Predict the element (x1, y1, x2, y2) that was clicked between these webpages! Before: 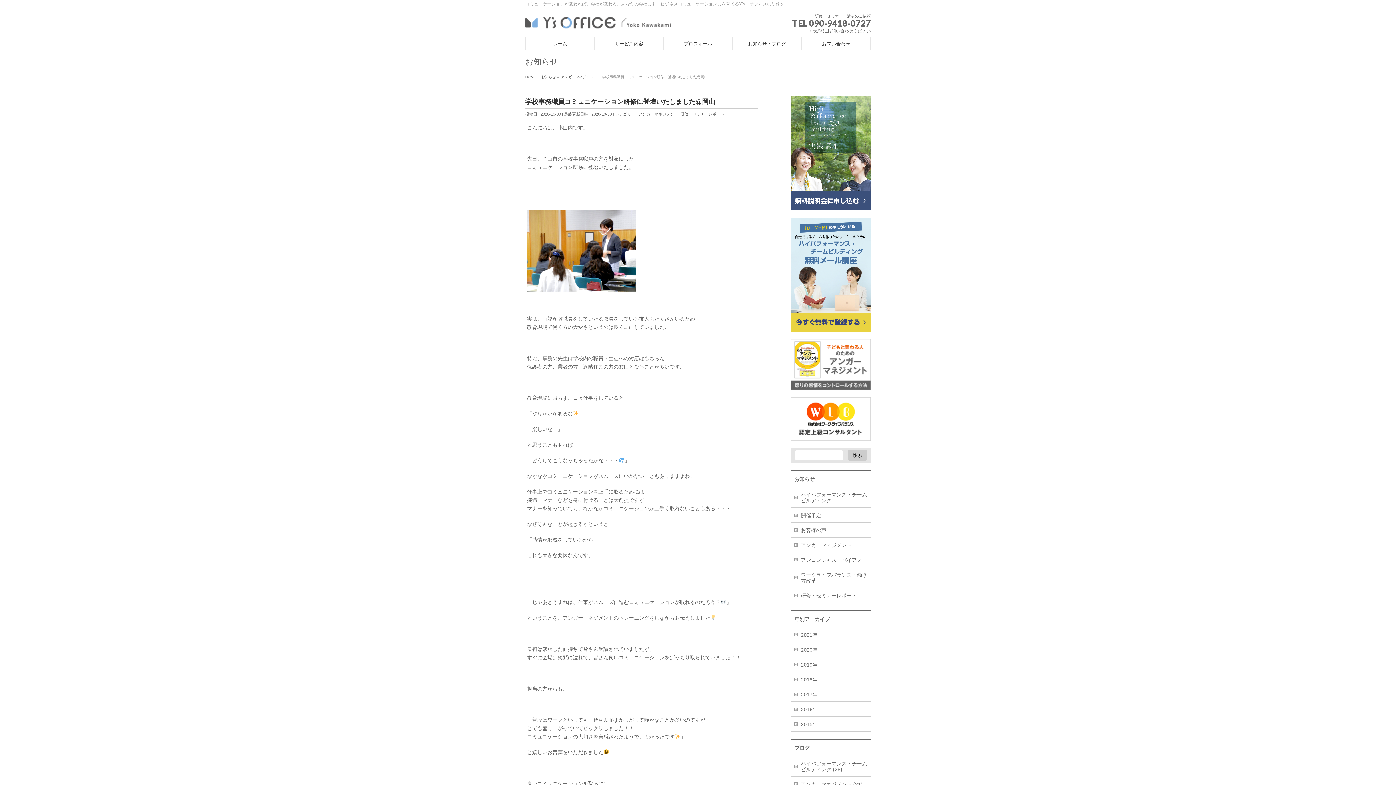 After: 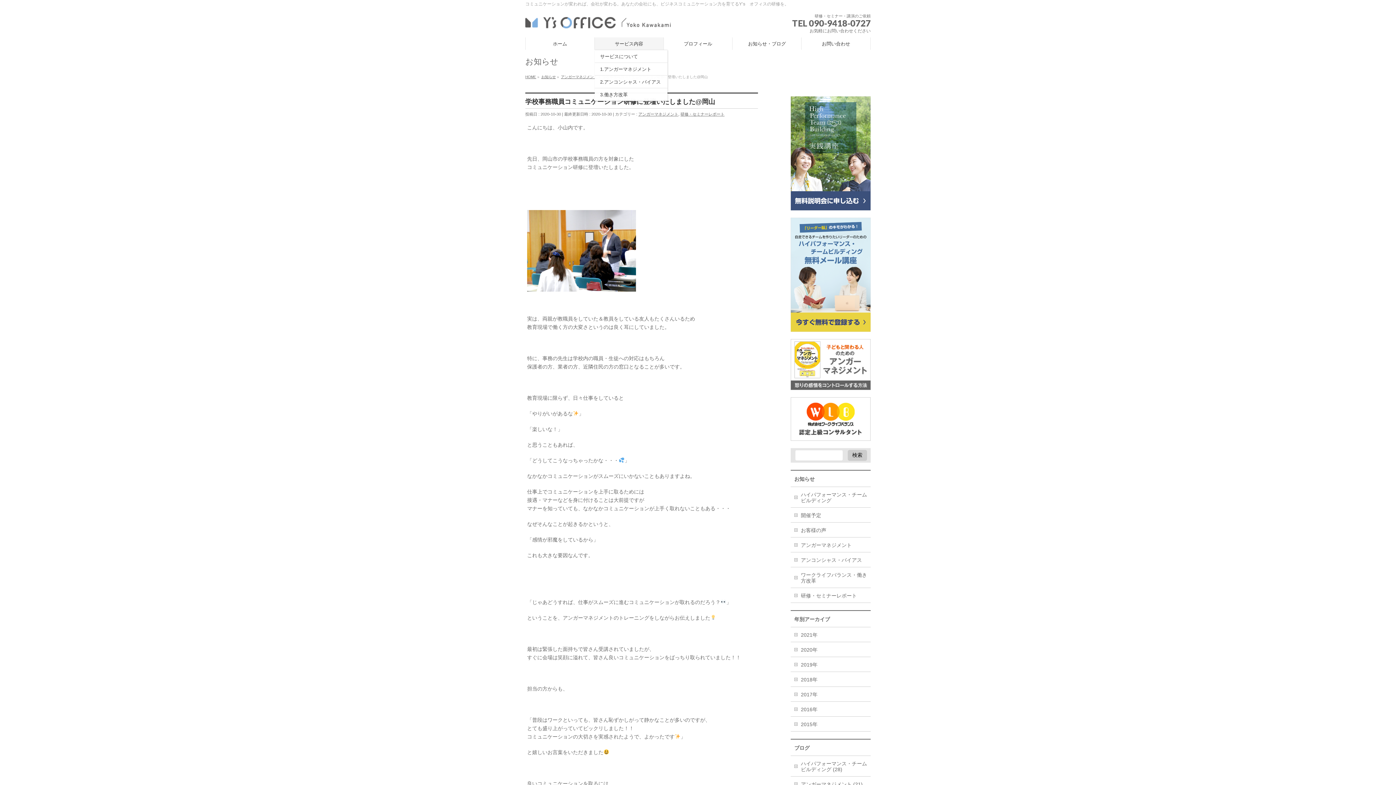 Action: bbox: (594, 37, 663, 49) label: サービス内容